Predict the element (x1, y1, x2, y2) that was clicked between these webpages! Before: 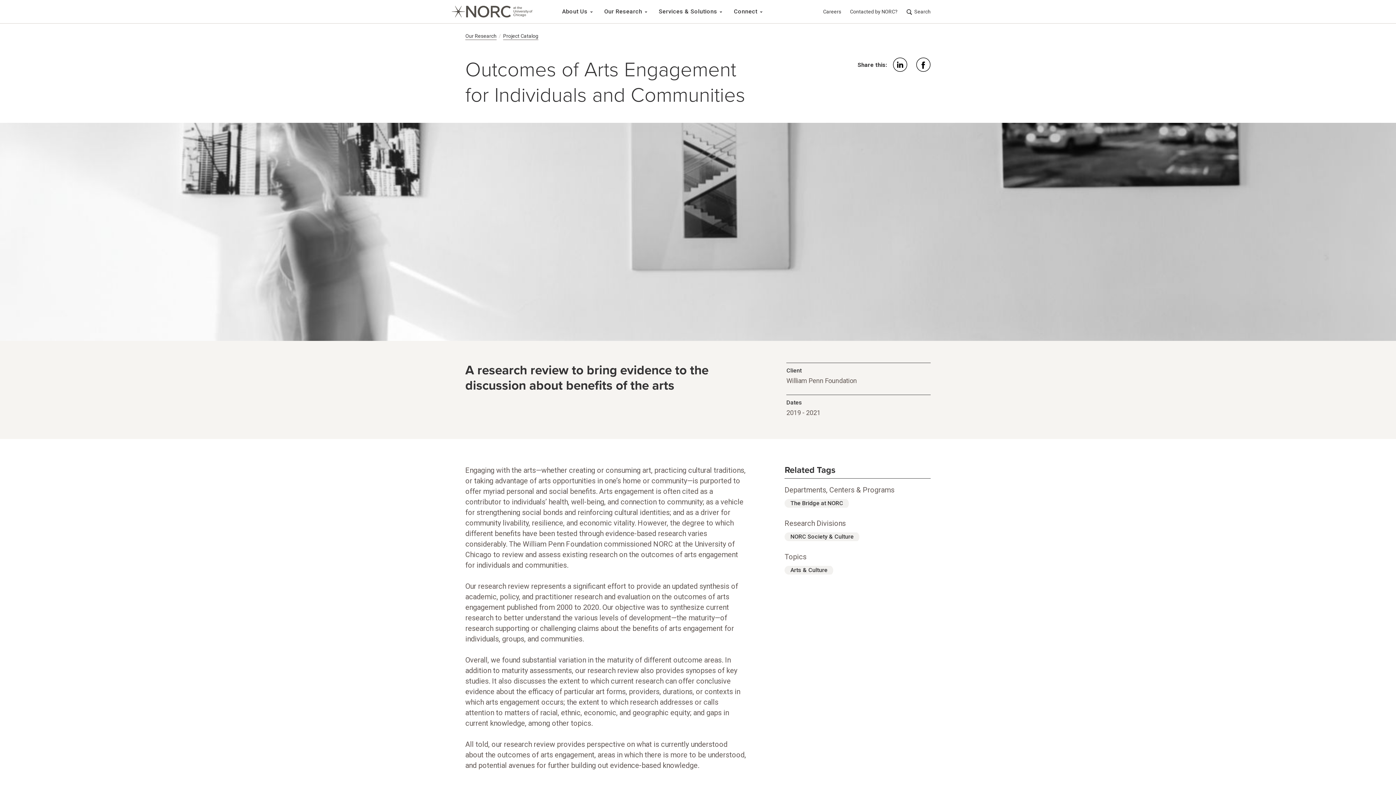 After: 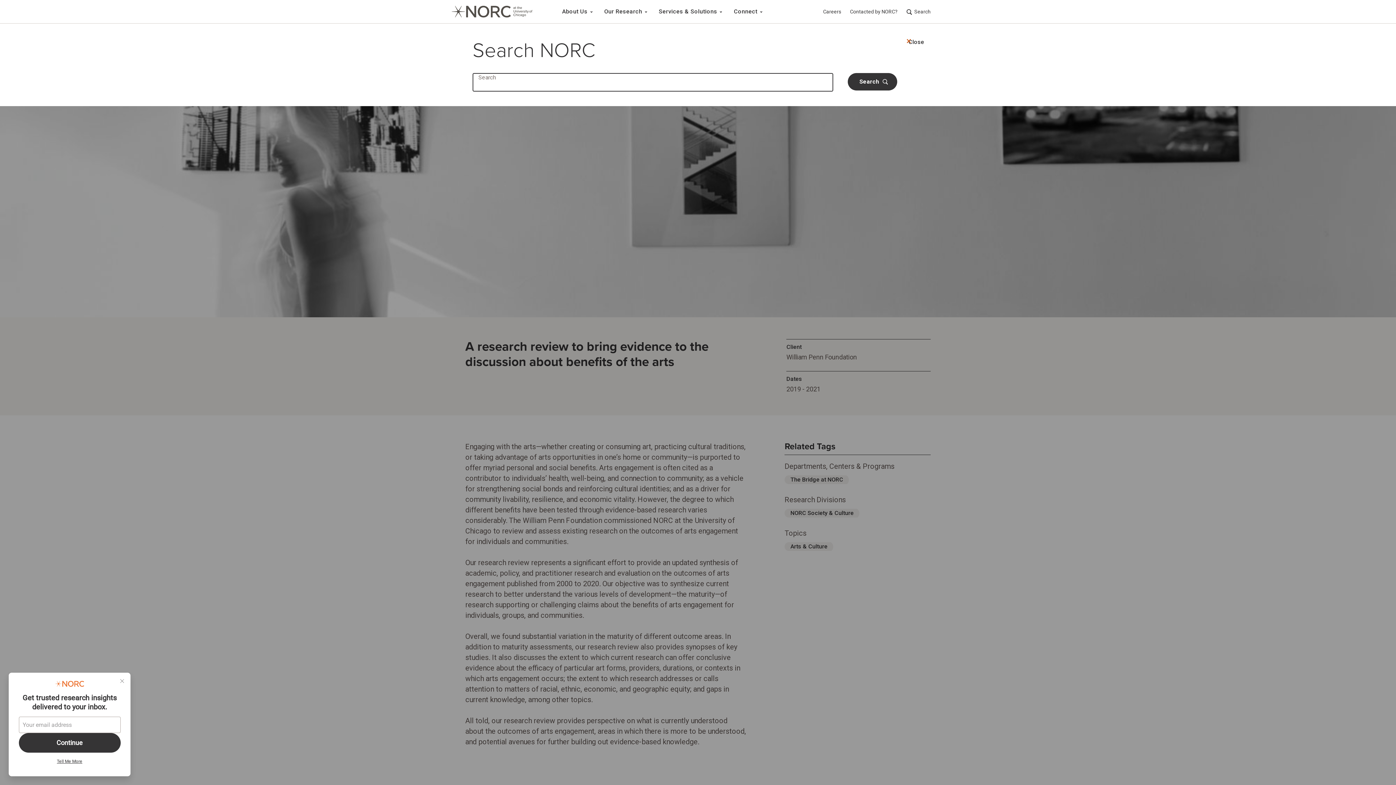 Action: label: Search bbox: (906, 8, 930, 15)